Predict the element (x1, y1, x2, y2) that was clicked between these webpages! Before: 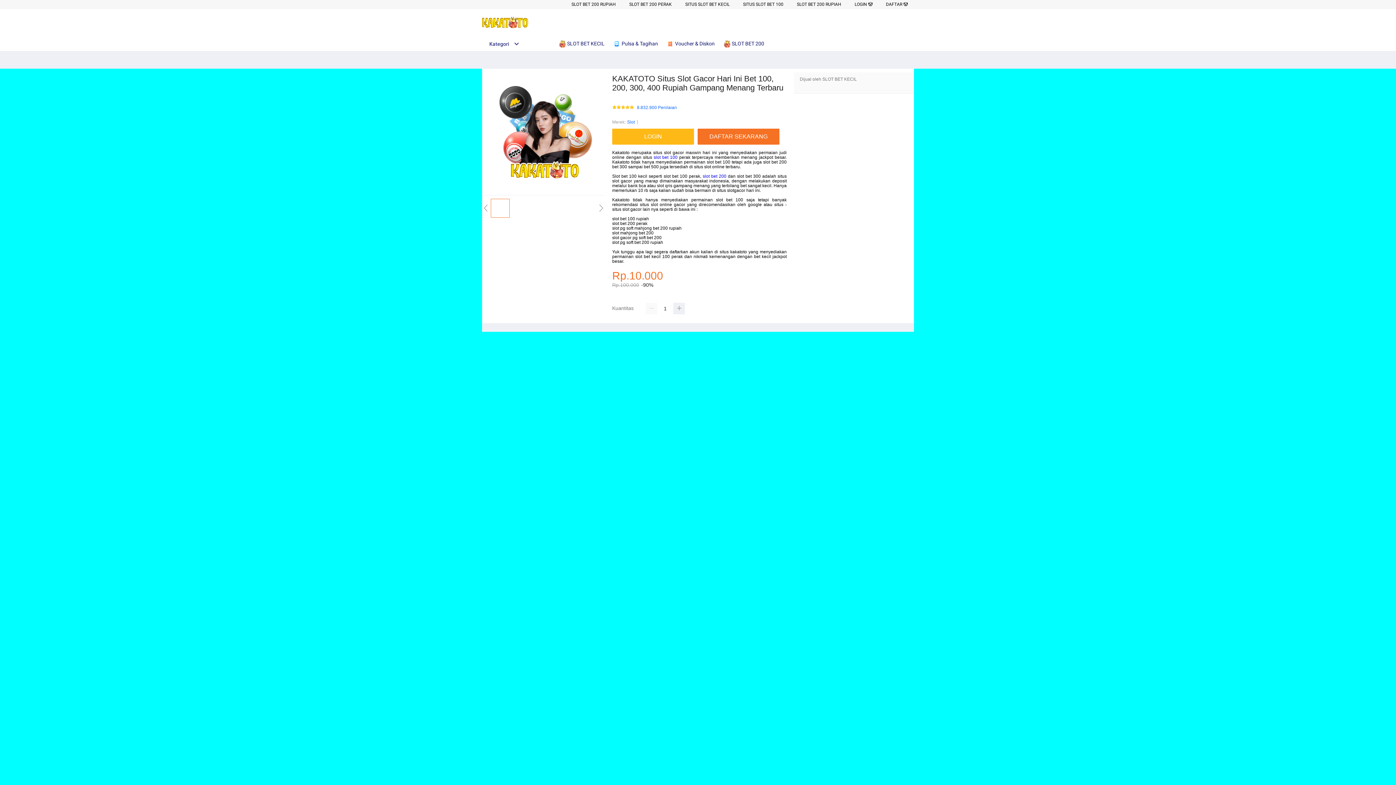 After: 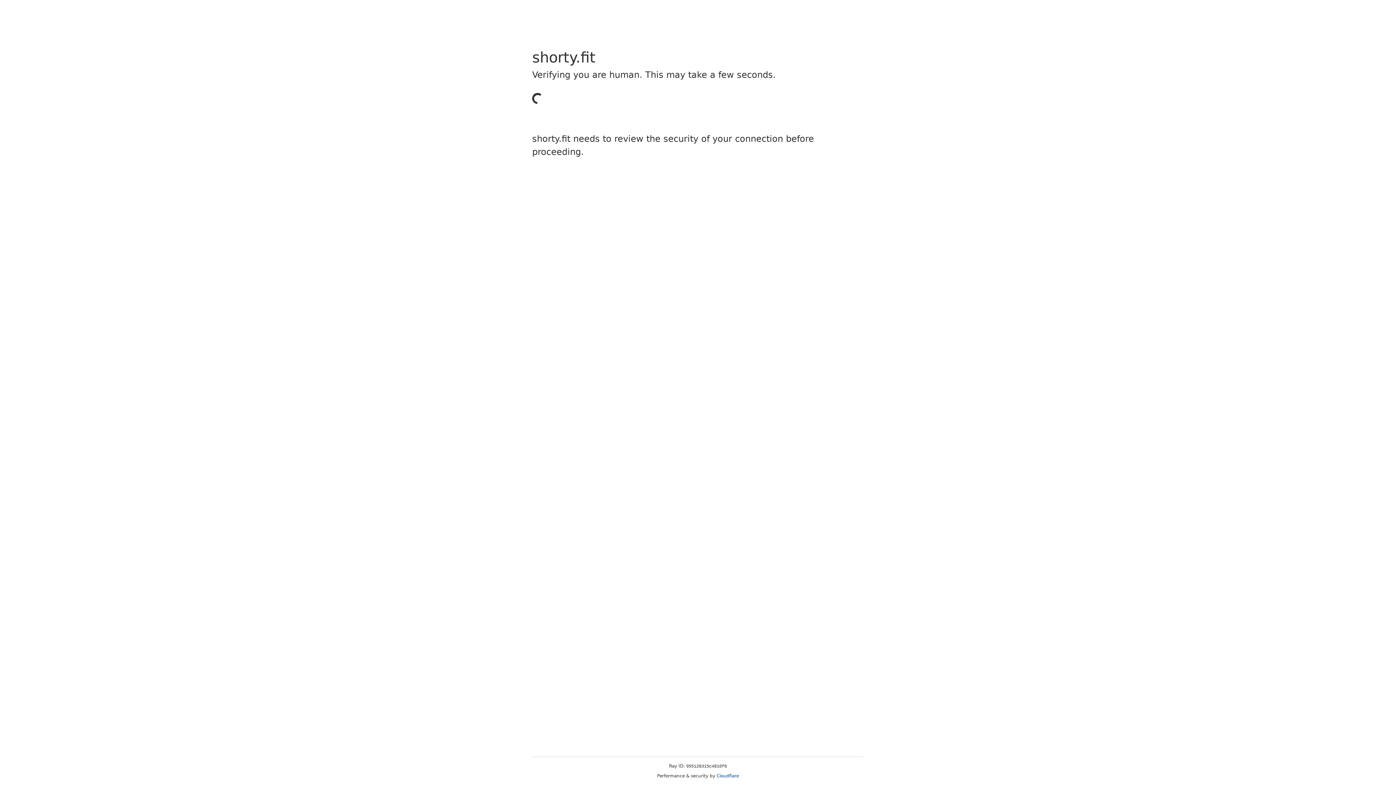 Action: bbox: (854, 1, 872, 6) label: LOGIN 🤡